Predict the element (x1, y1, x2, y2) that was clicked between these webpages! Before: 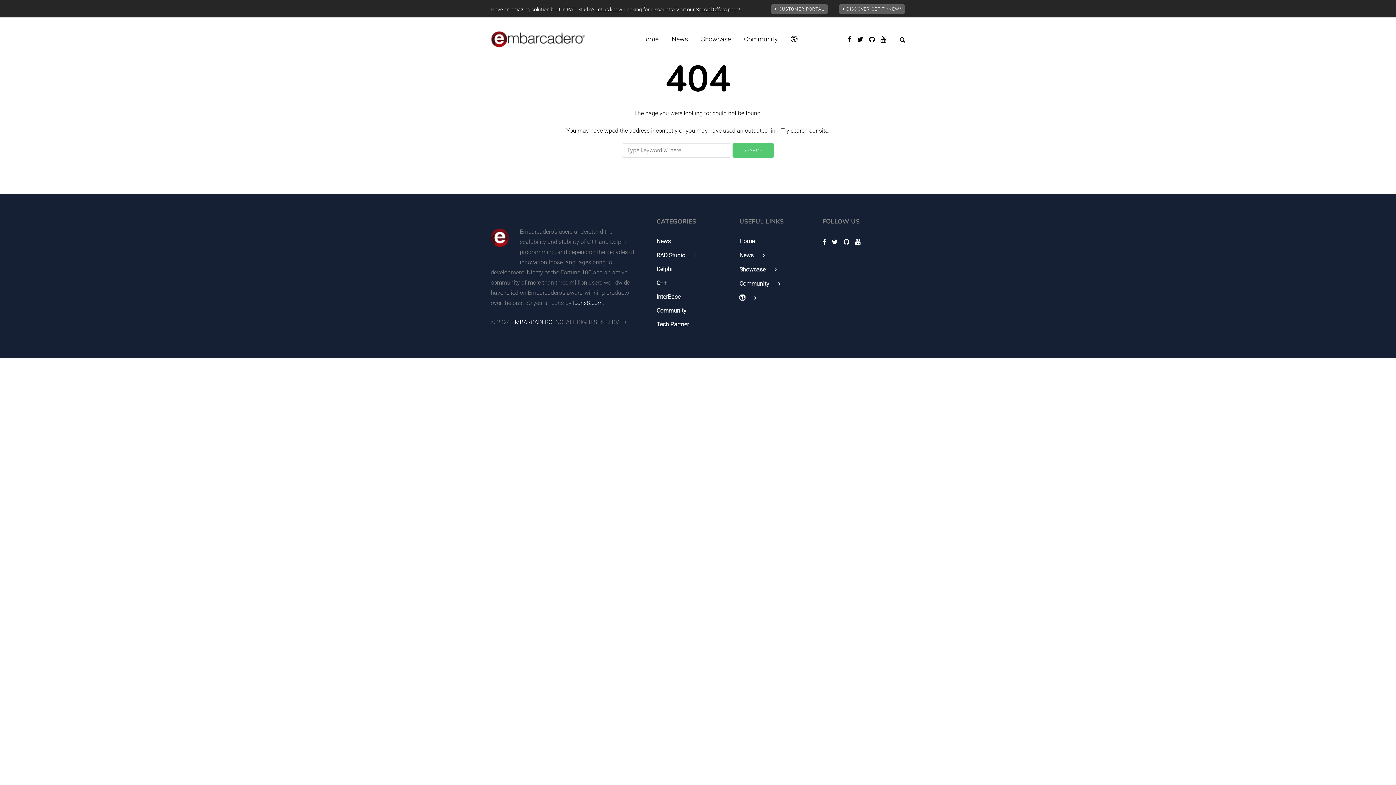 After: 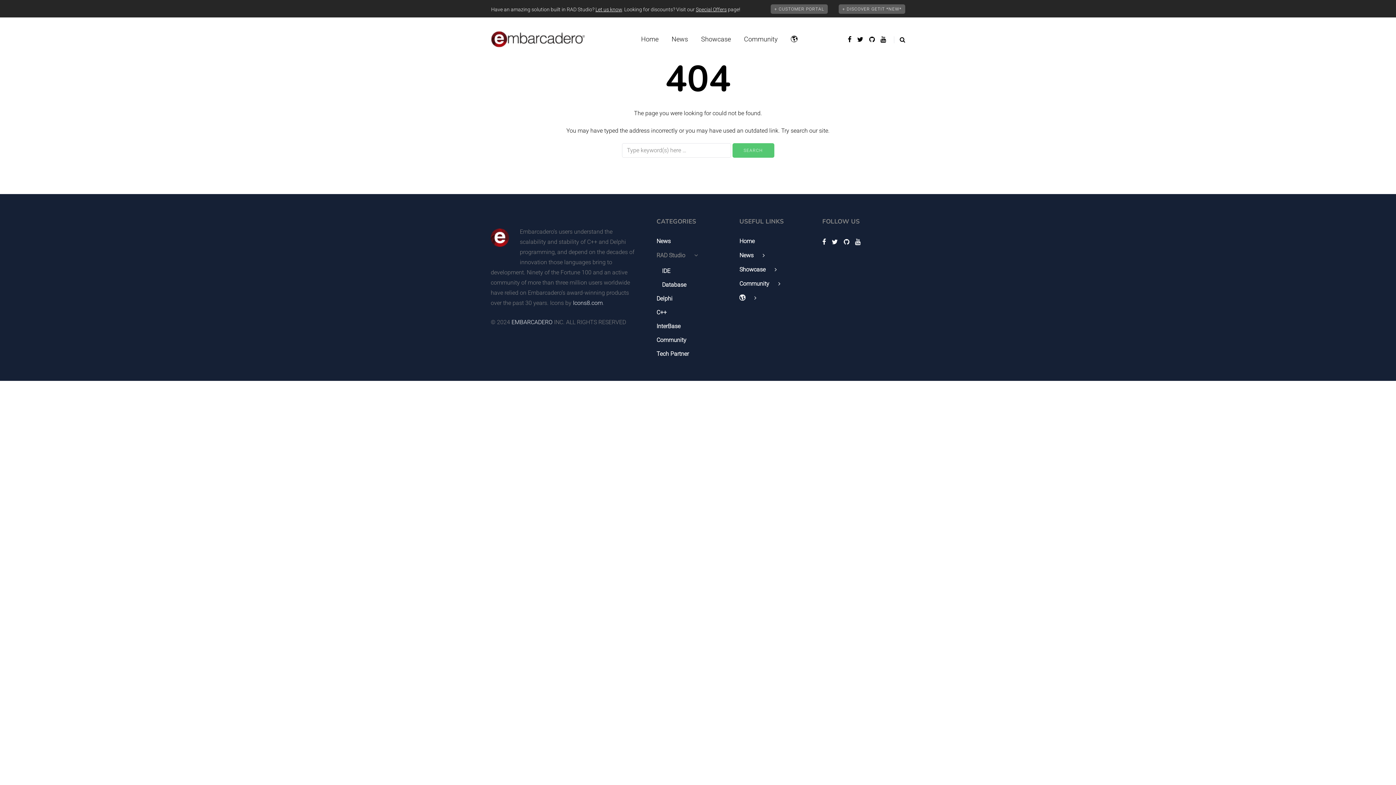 Action: bbox: (656, 250, 728, 260) label: RAD Studio